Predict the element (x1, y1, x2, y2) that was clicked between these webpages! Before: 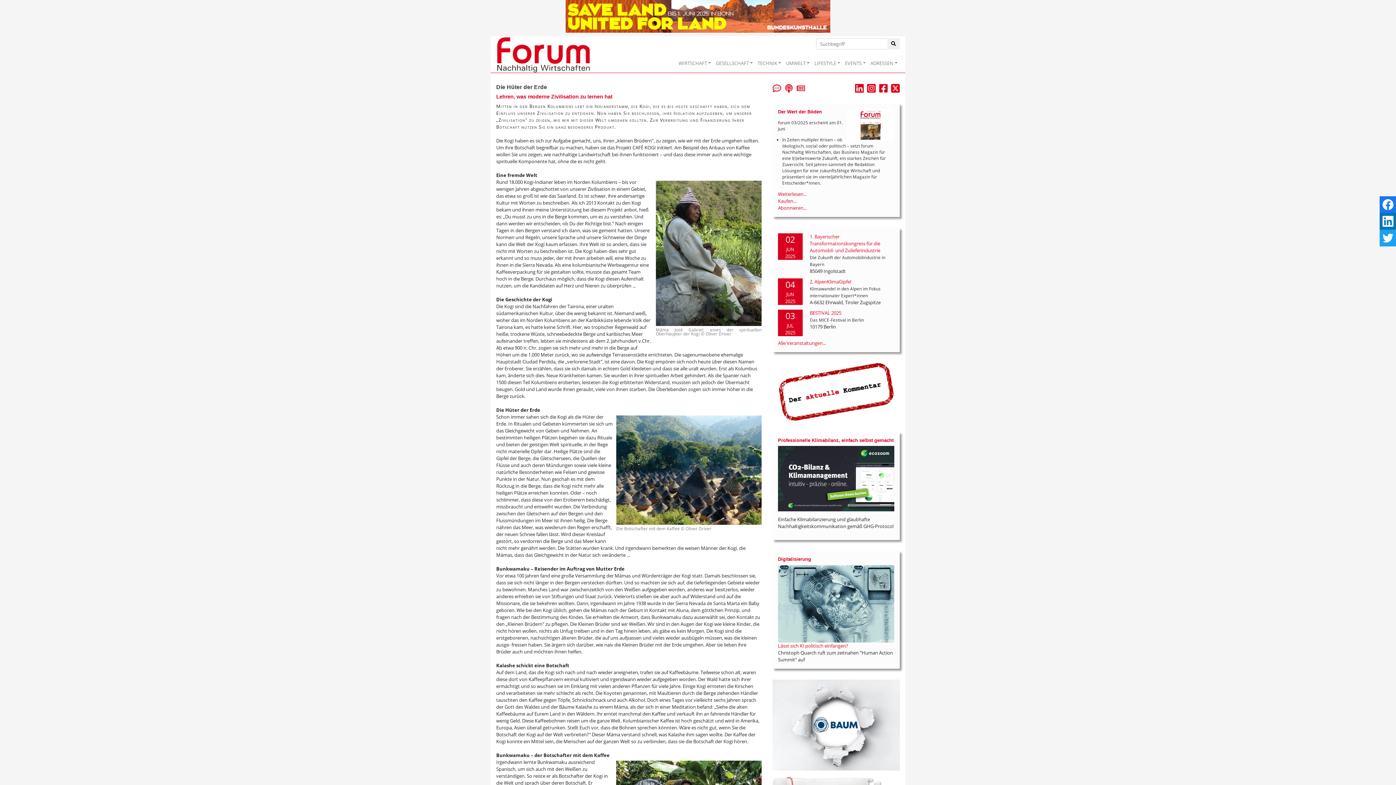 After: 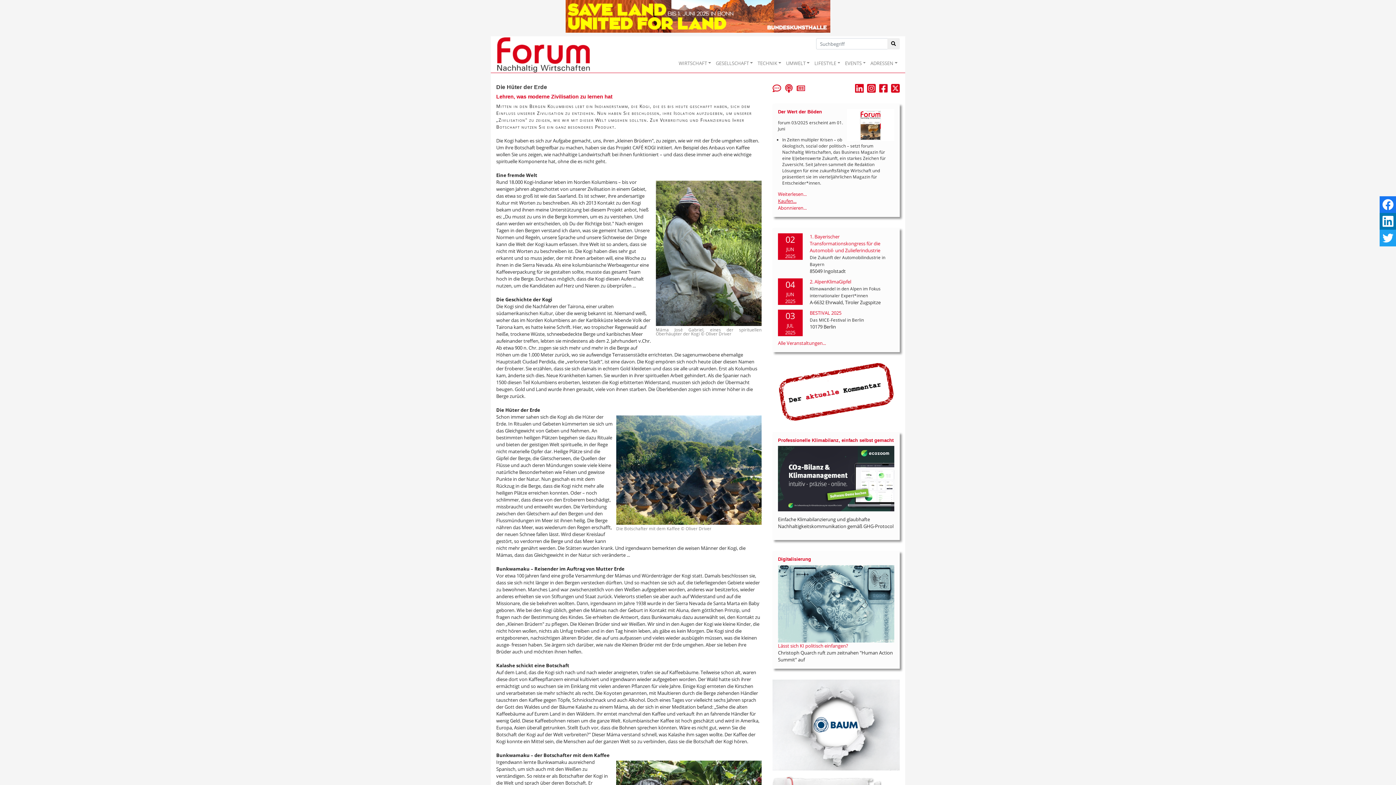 Action: label: Kaufen... bbox: (778, 197, 796, 204)